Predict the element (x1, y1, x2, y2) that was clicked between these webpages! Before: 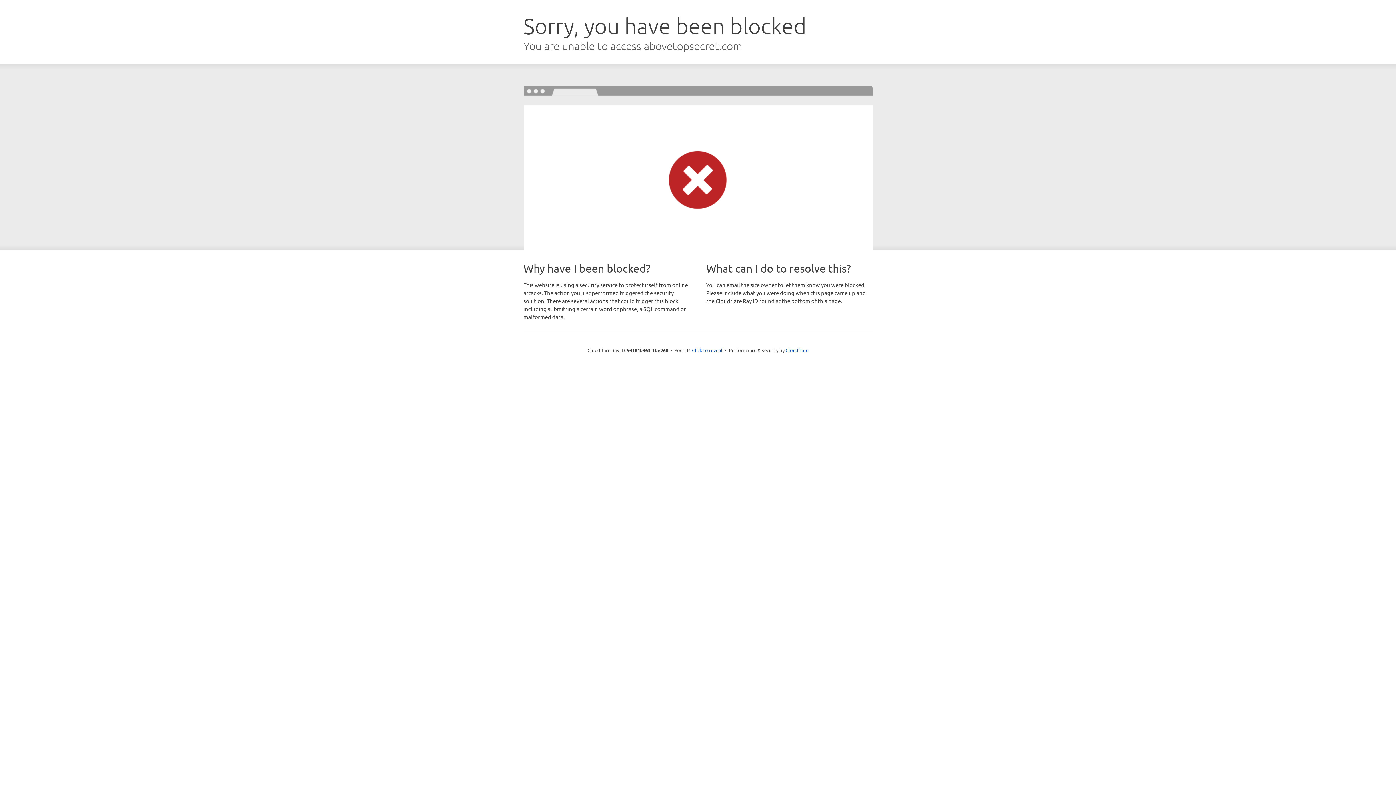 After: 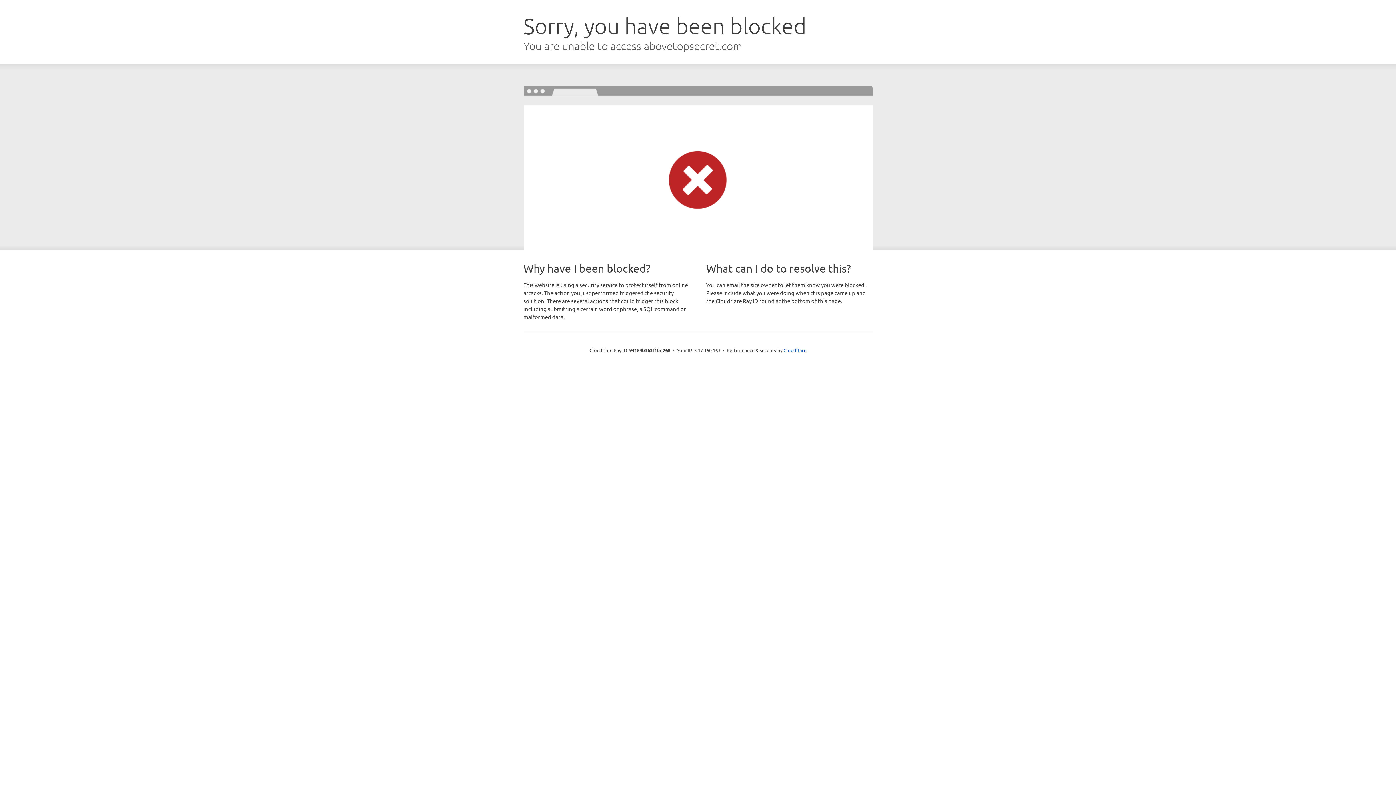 Action: bbox: (692, 346, 722, 353) label: Click to reveal